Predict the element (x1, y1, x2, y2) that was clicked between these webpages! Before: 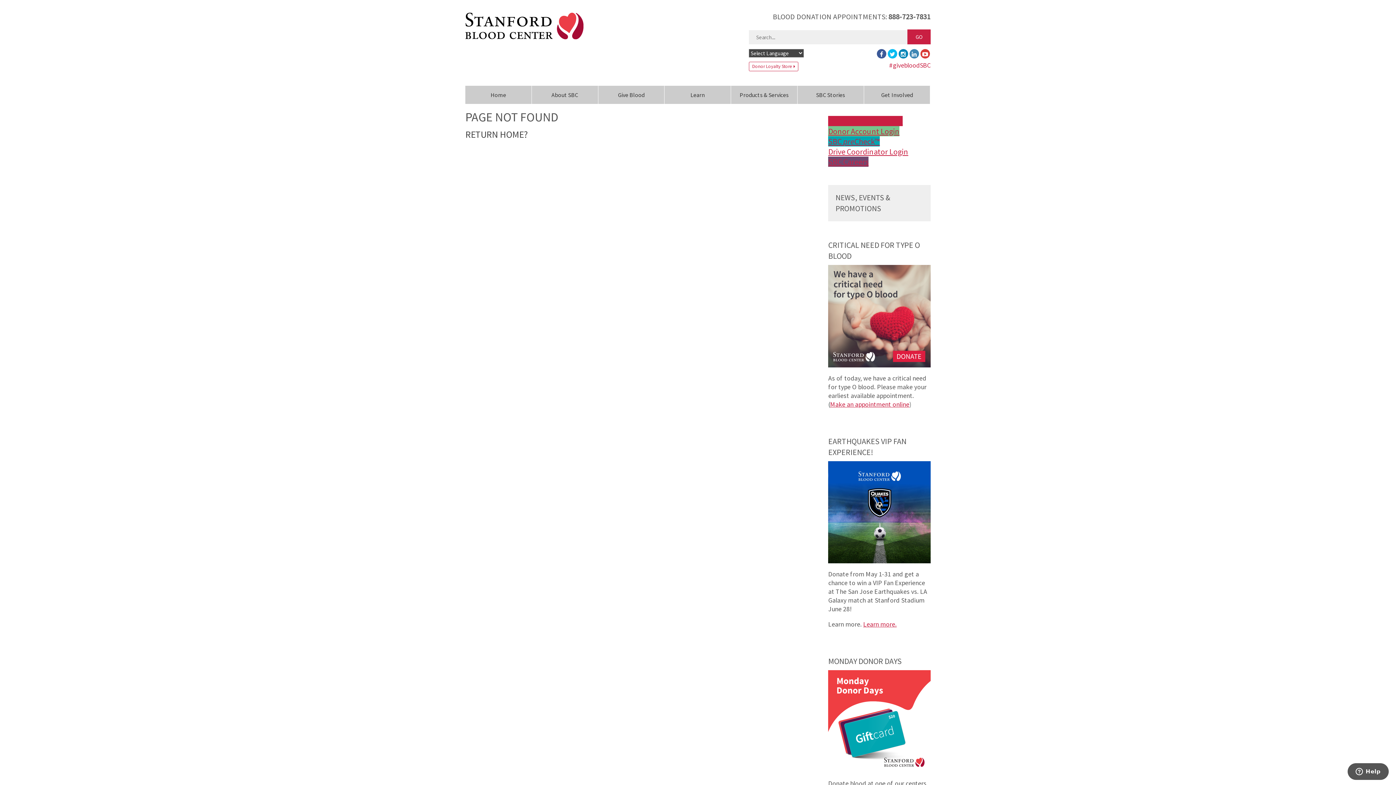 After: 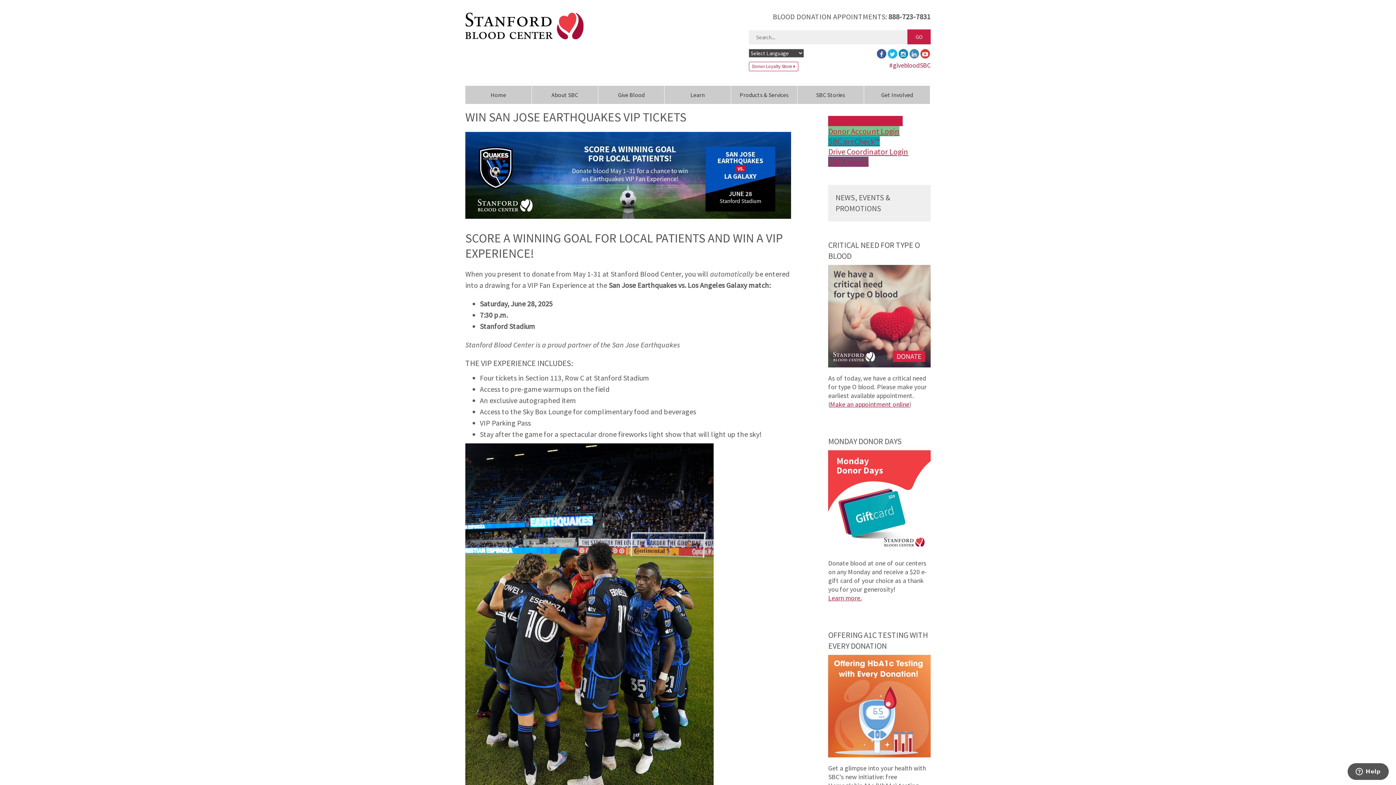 Action: bbox: (828, 558, 930, 563)